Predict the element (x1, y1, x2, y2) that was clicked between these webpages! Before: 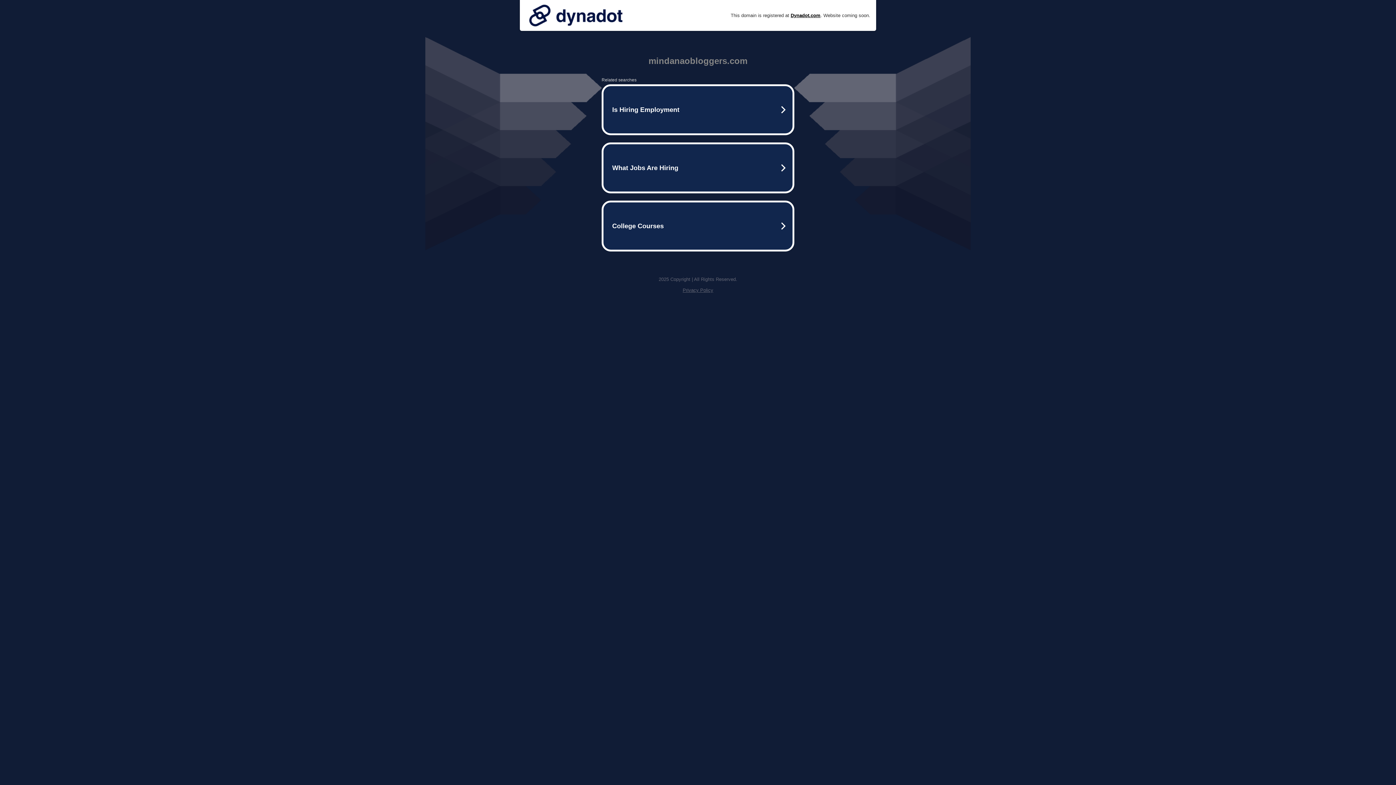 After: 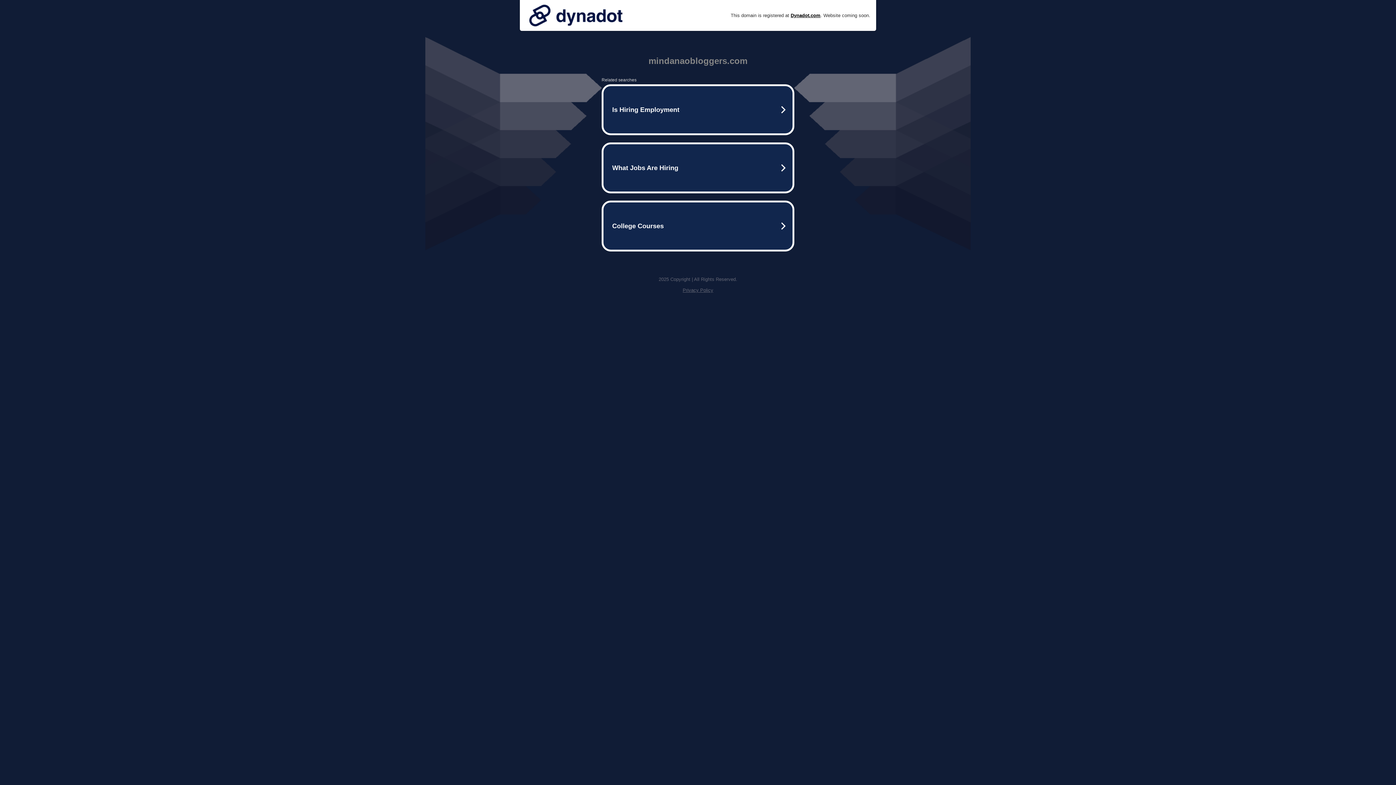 Action: bbox: (525, 0, 626, 30)